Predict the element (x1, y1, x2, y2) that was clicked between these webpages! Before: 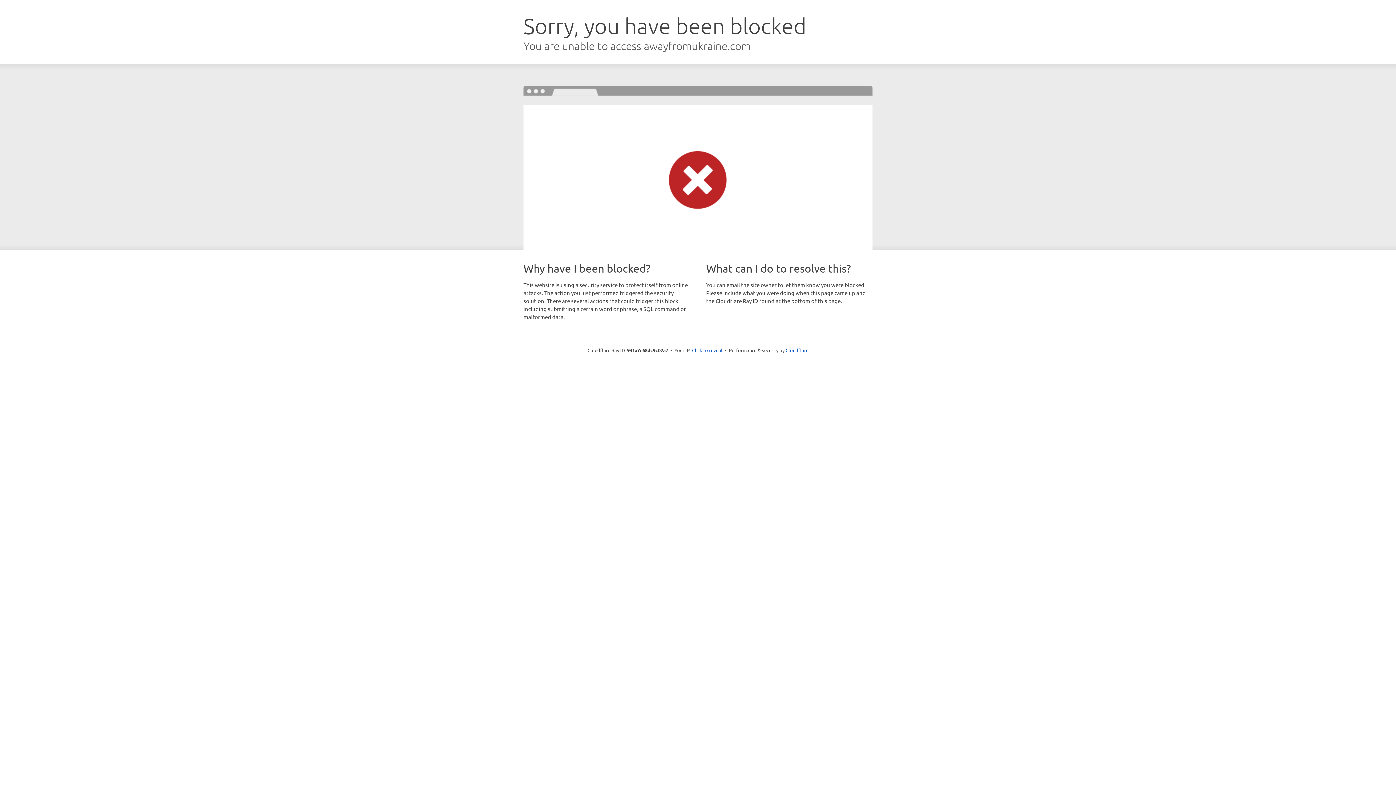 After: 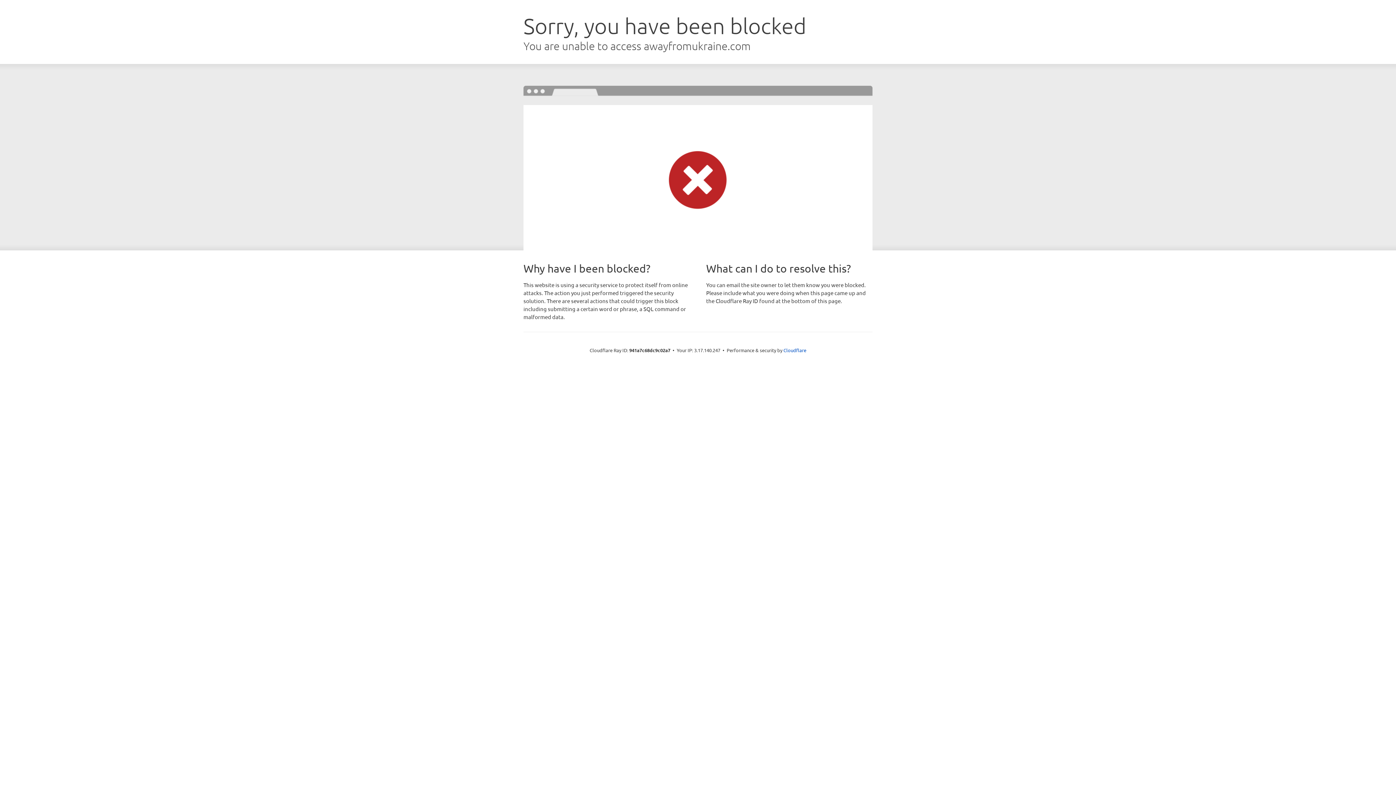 Action: label: Click to reveal bbox: (692, 346, 722, 353)